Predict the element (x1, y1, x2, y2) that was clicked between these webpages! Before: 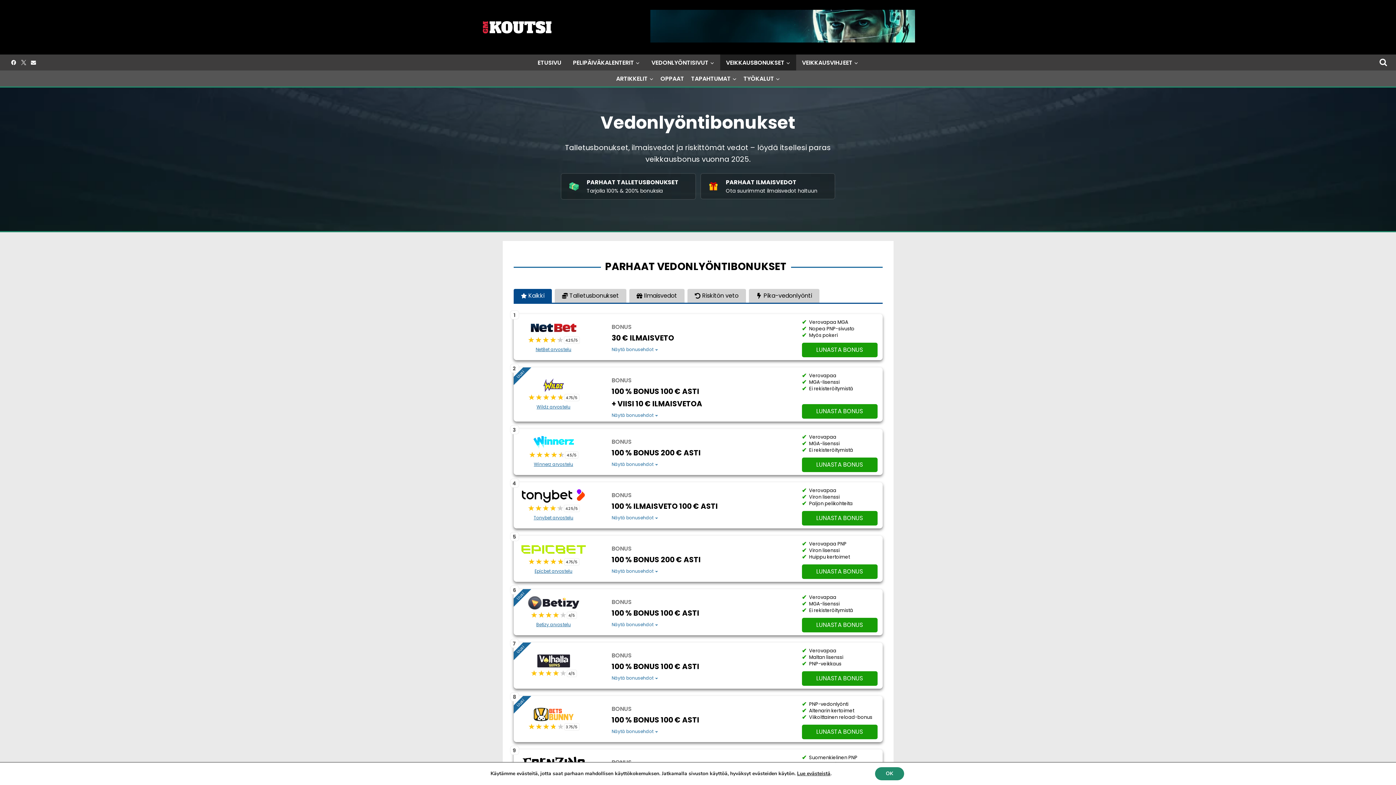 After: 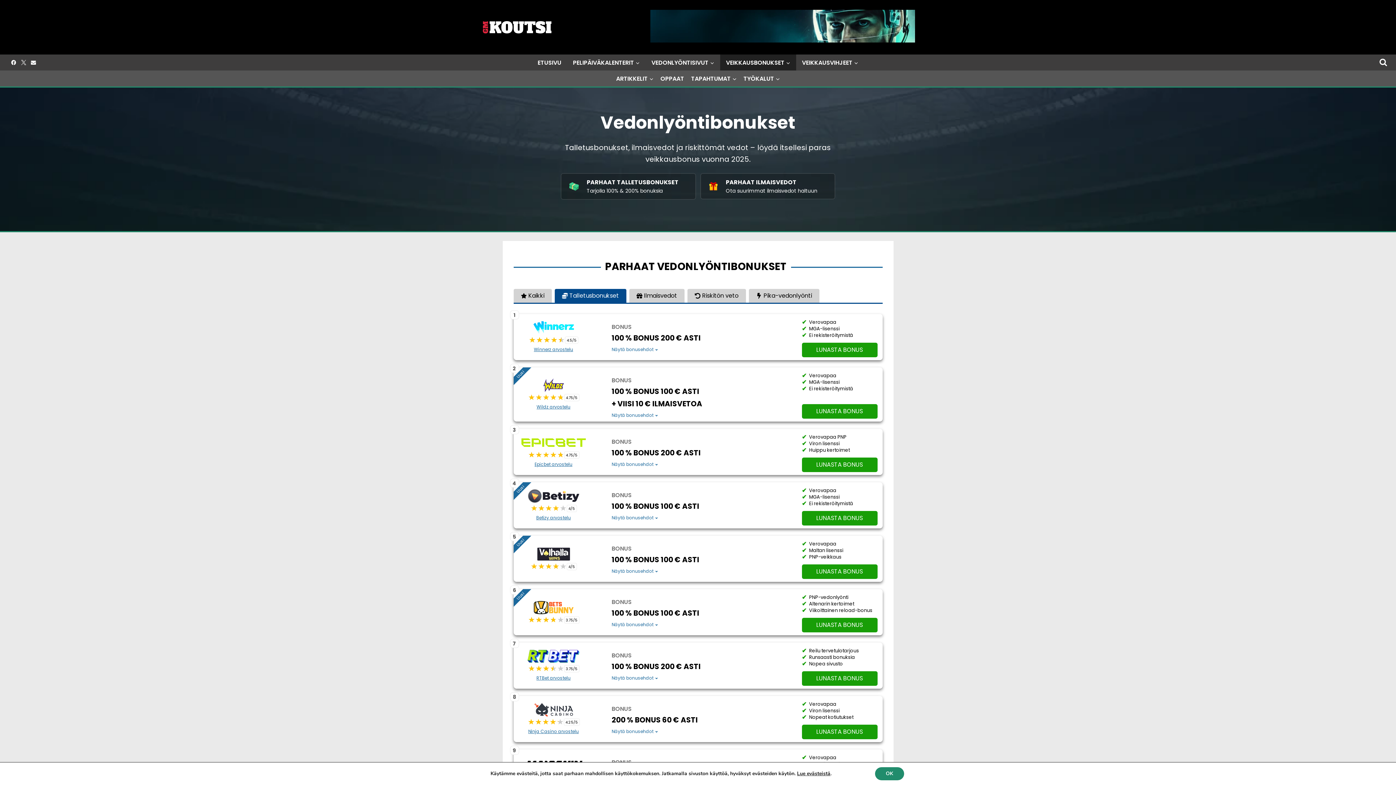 Action: bbox: (554, 289, 626, 302) label: Talletusbonukset